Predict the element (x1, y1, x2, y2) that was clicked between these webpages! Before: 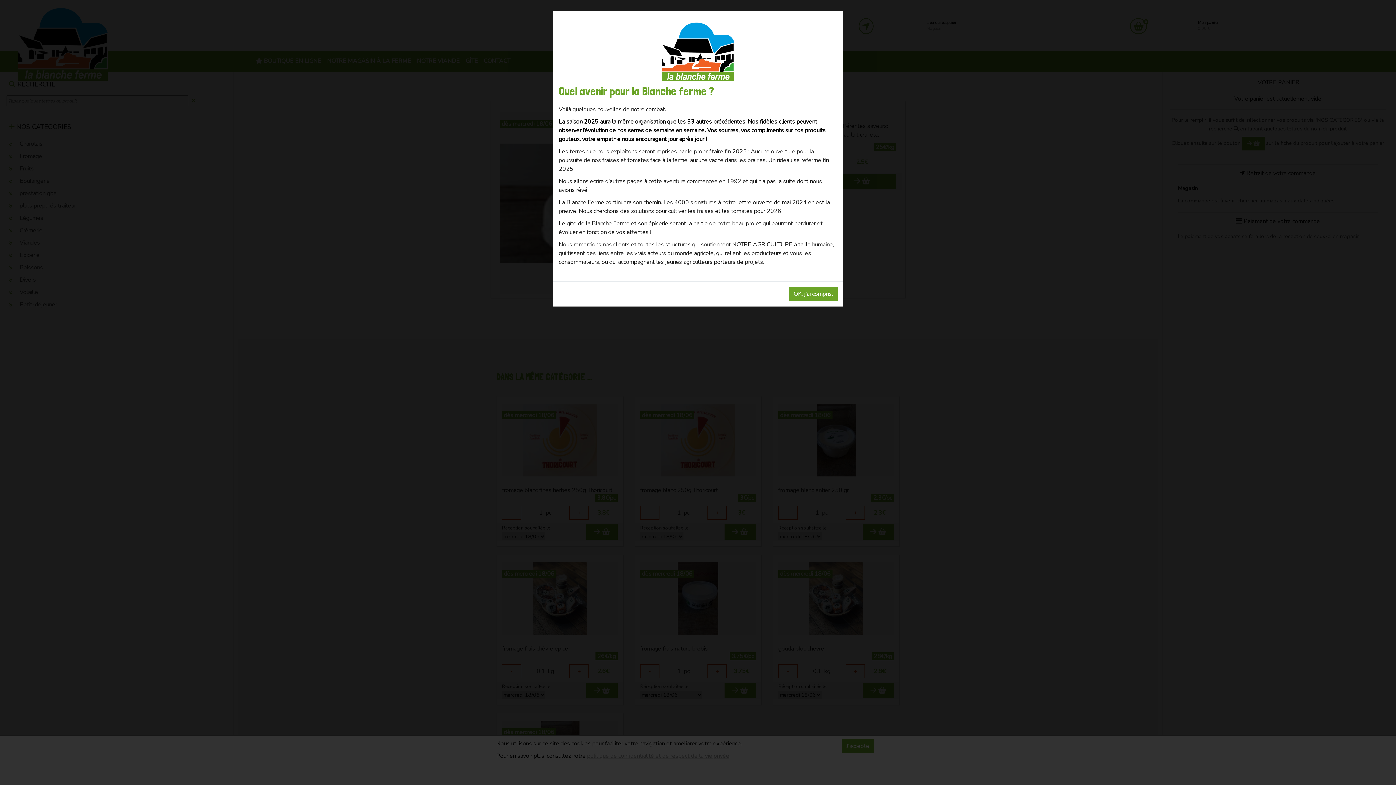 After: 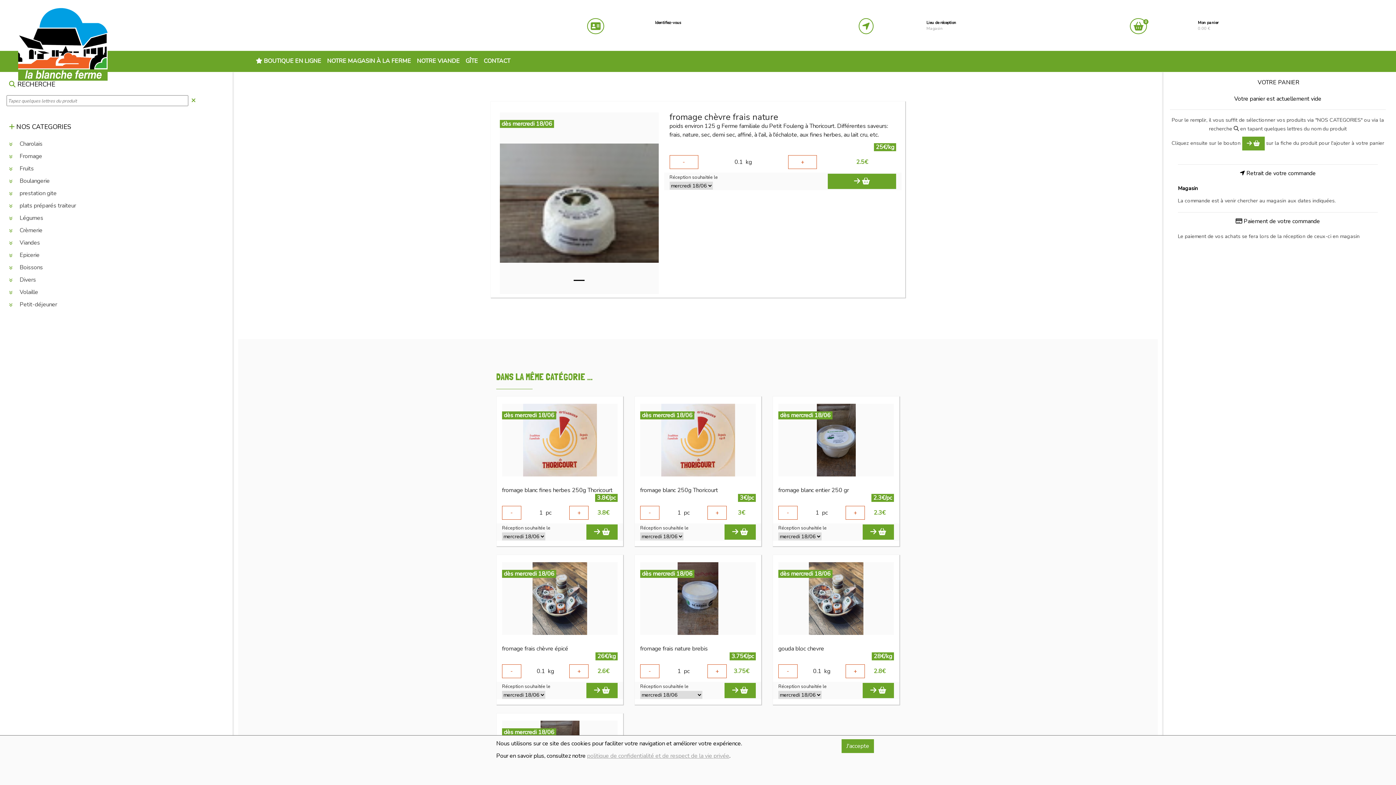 Action: label: OK, j'ai compris. bbox: (789, 287, 837, 301)